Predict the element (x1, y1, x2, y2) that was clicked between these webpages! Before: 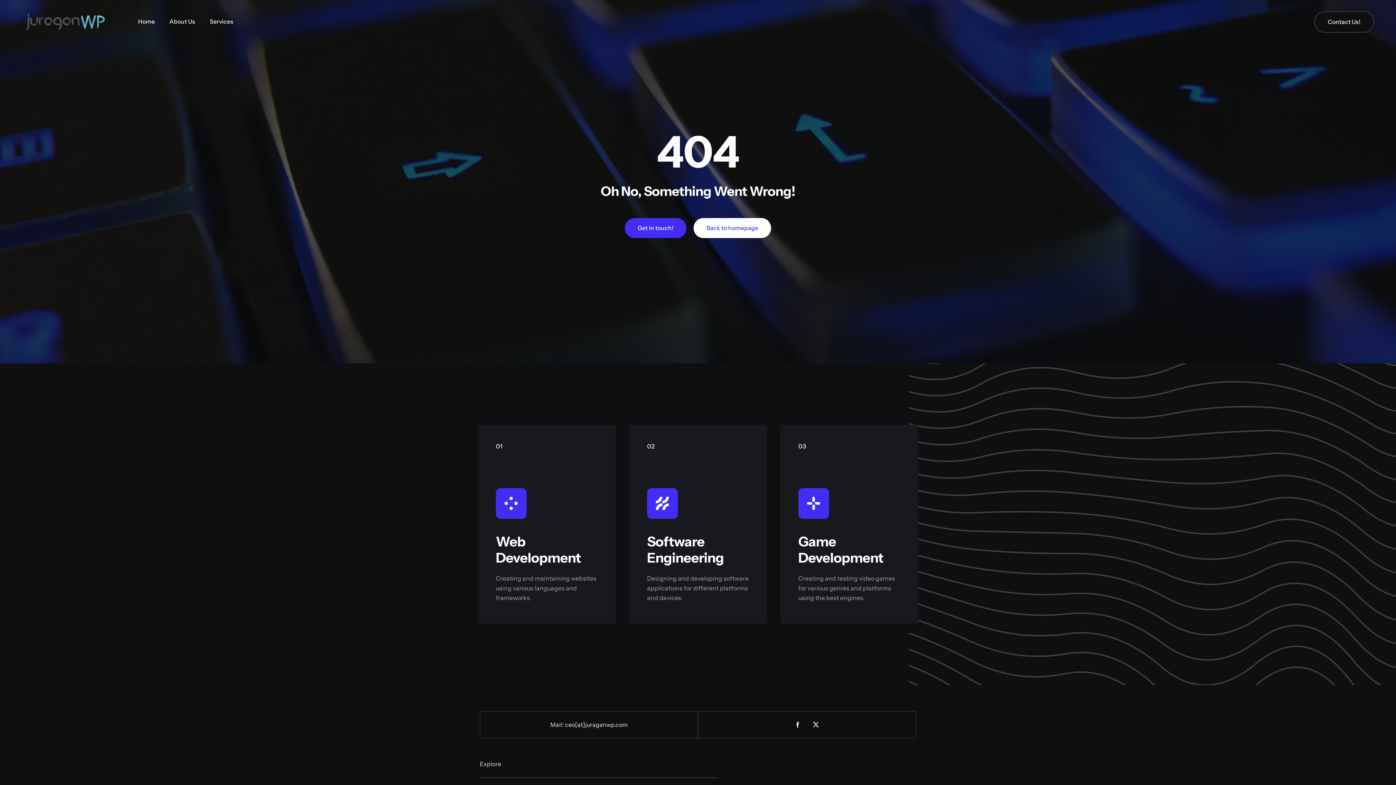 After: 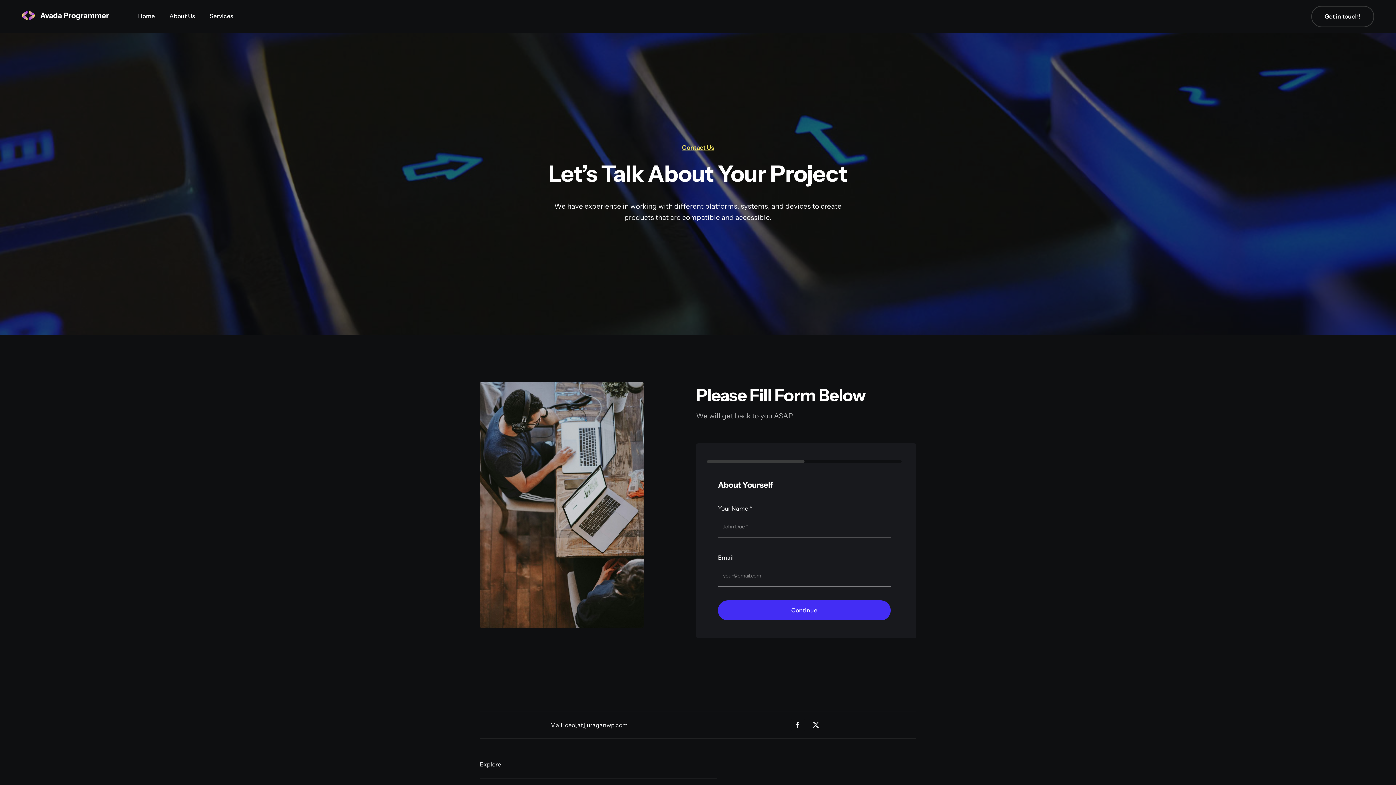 Action: bbox: (625, 218, 686, 238) label: Get in touch!